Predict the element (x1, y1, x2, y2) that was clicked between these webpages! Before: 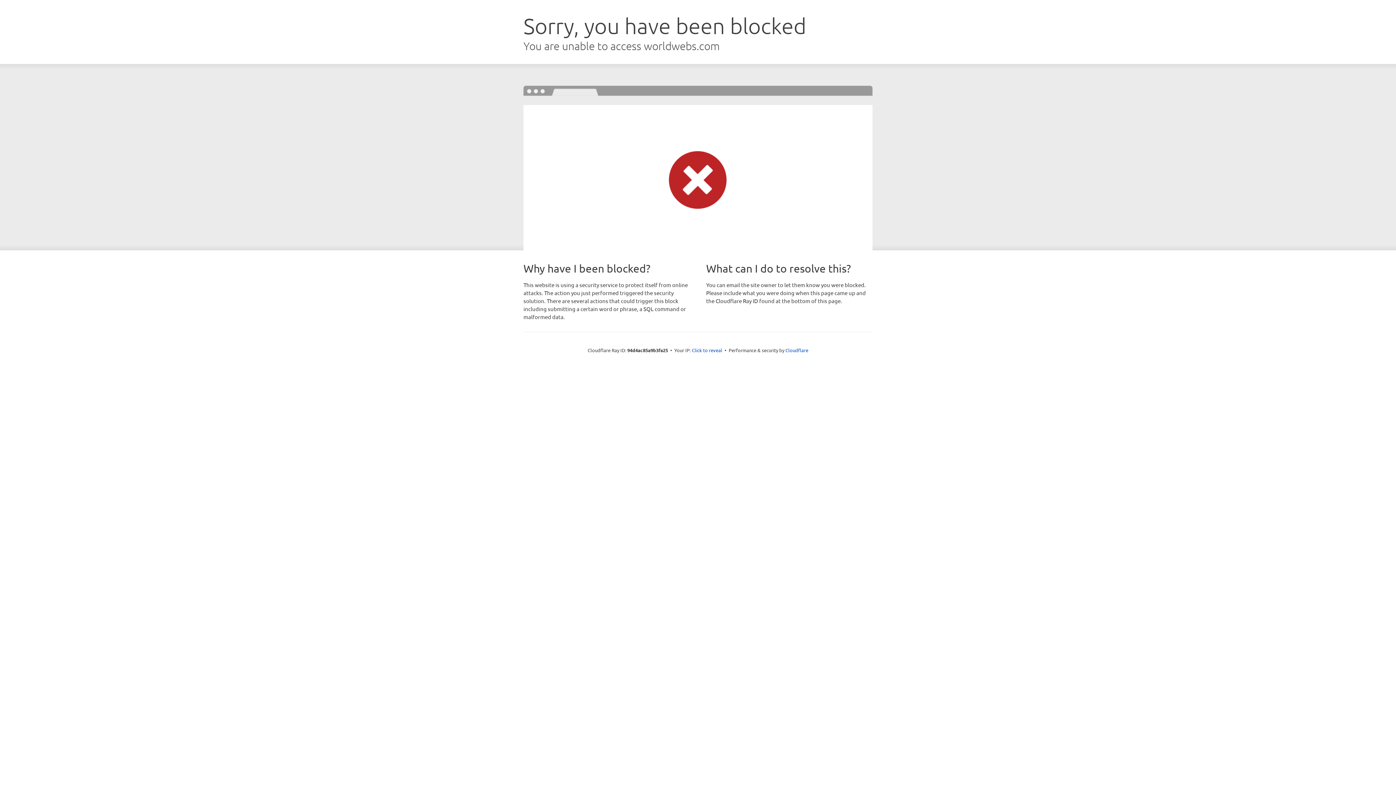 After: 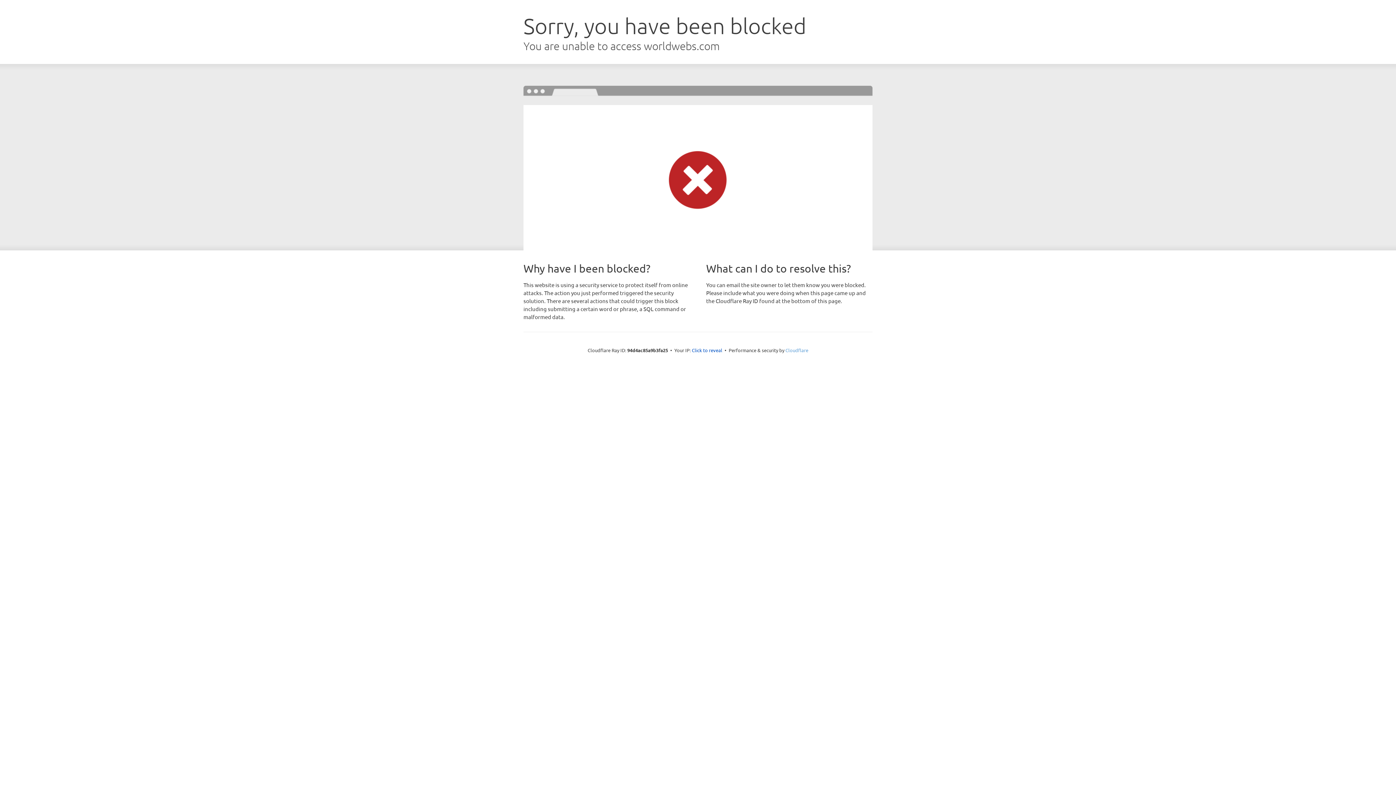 Action: bbox: (785, 347, 808, 353) label: Cloudflare